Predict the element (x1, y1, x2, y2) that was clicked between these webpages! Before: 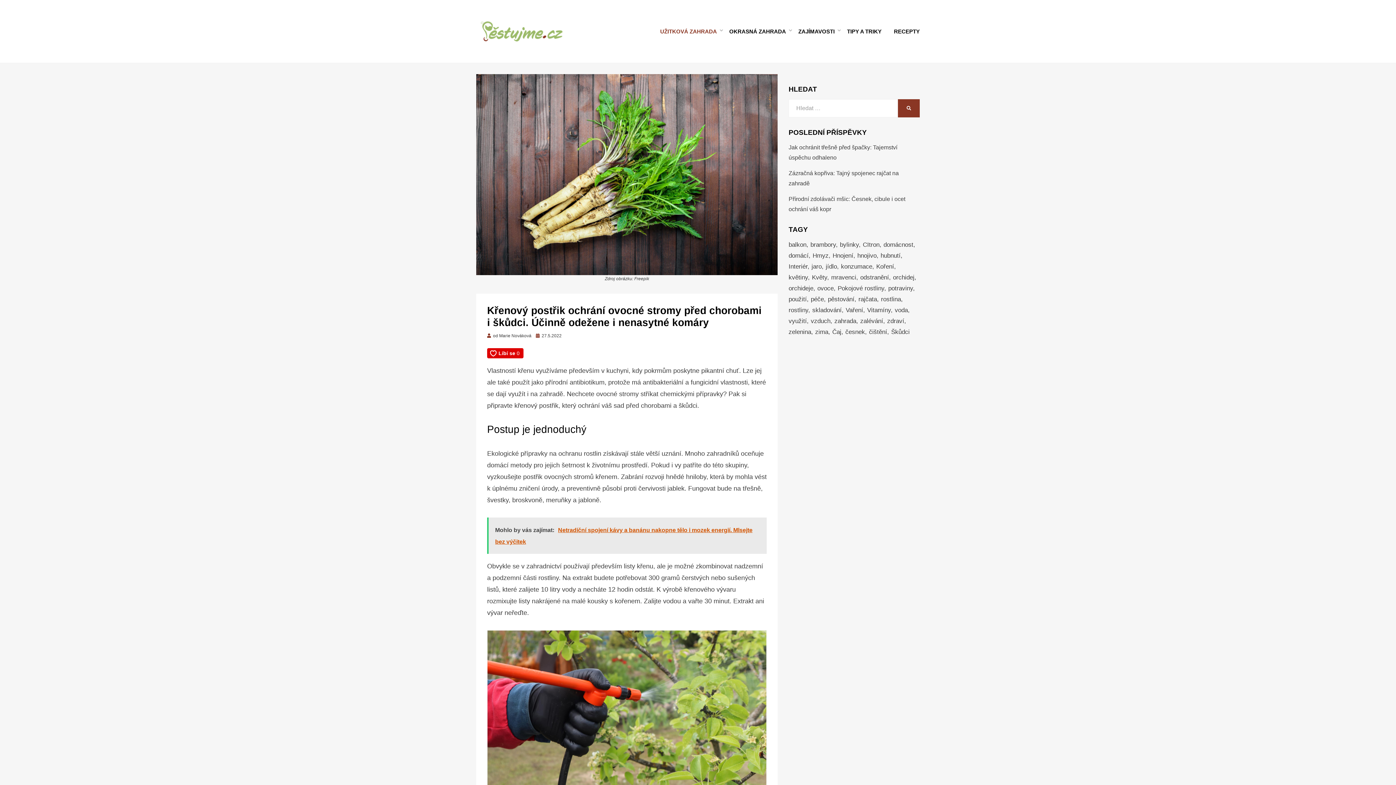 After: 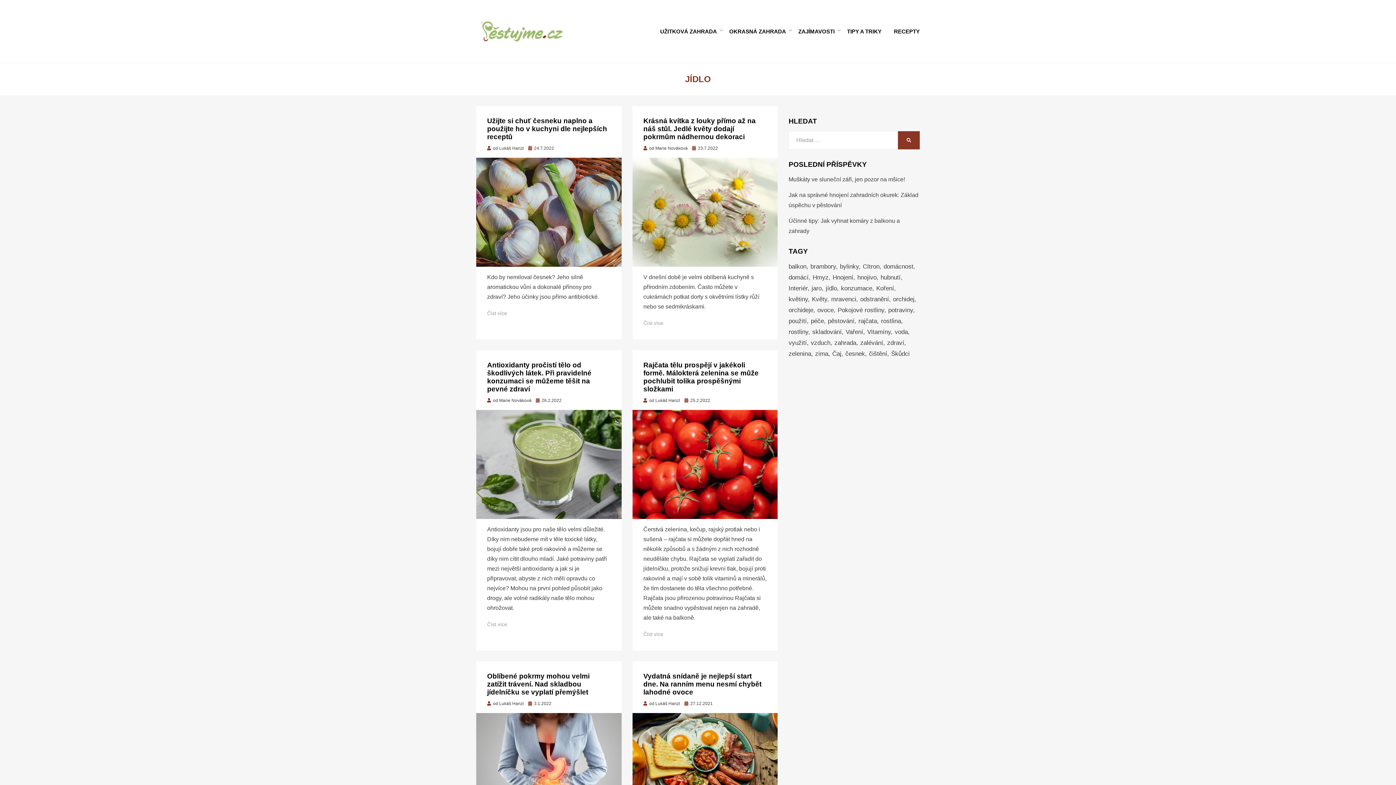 Action: label: jídlo (17 položek) bbox: (825, 261, 841, 272)